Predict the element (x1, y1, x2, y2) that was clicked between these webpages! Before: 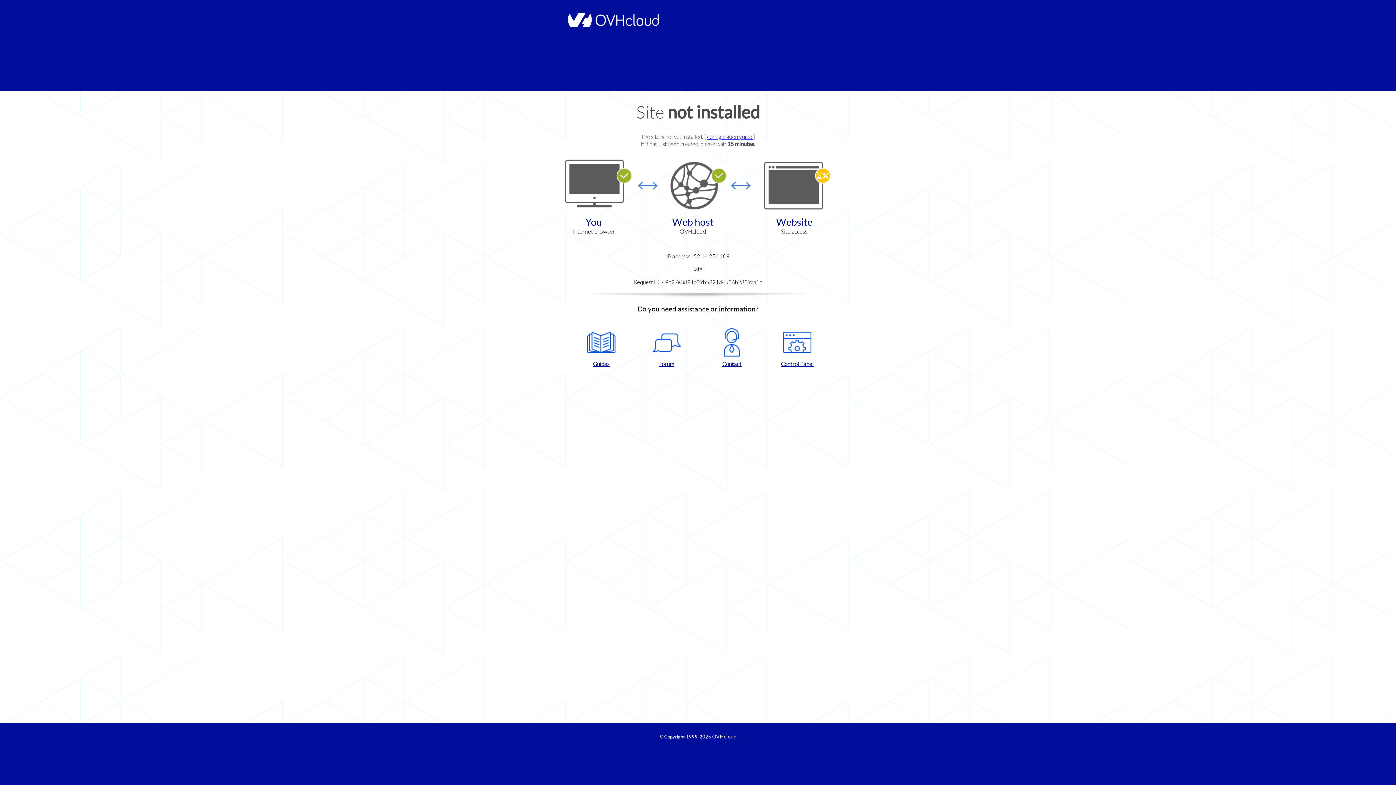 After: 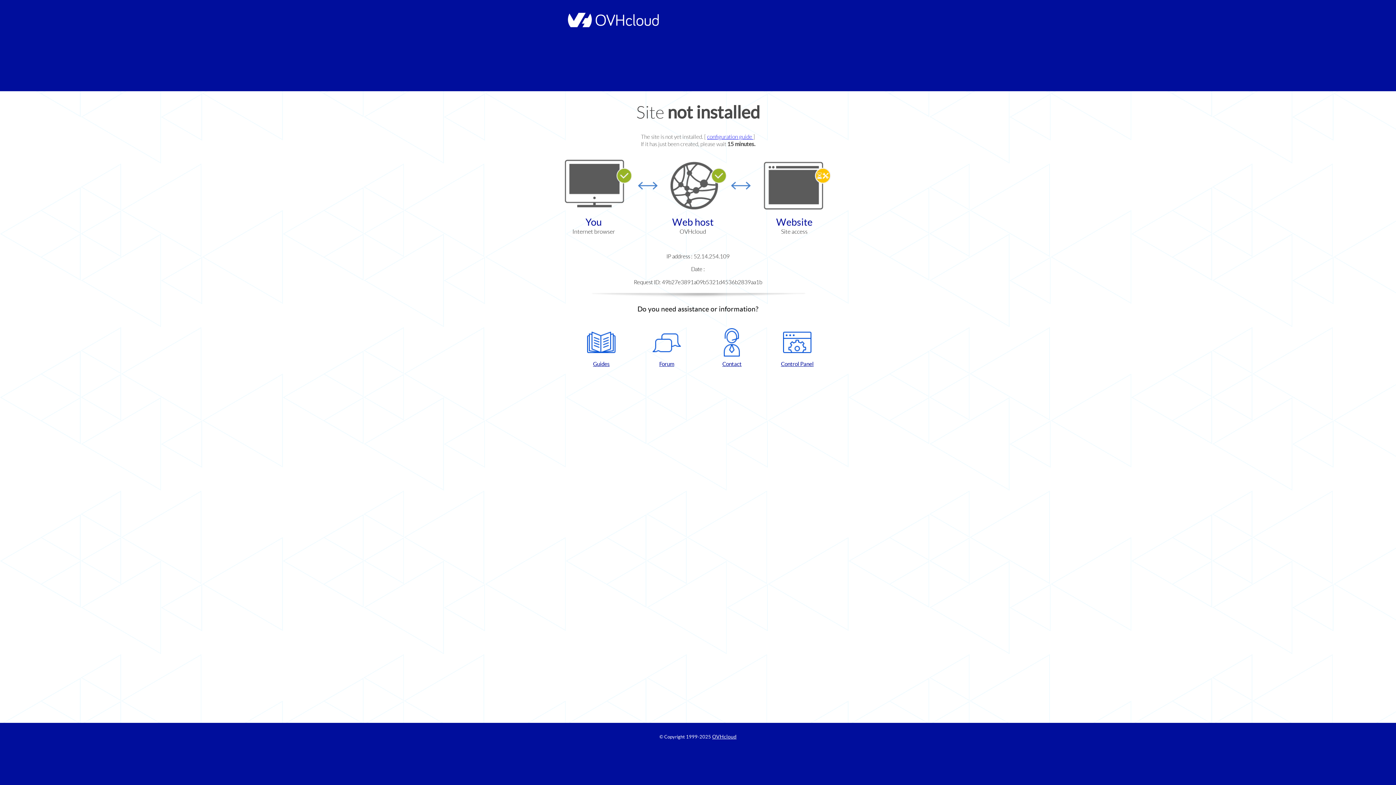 Action: label: Control Panel bbox: (768, 328, 826, 367)